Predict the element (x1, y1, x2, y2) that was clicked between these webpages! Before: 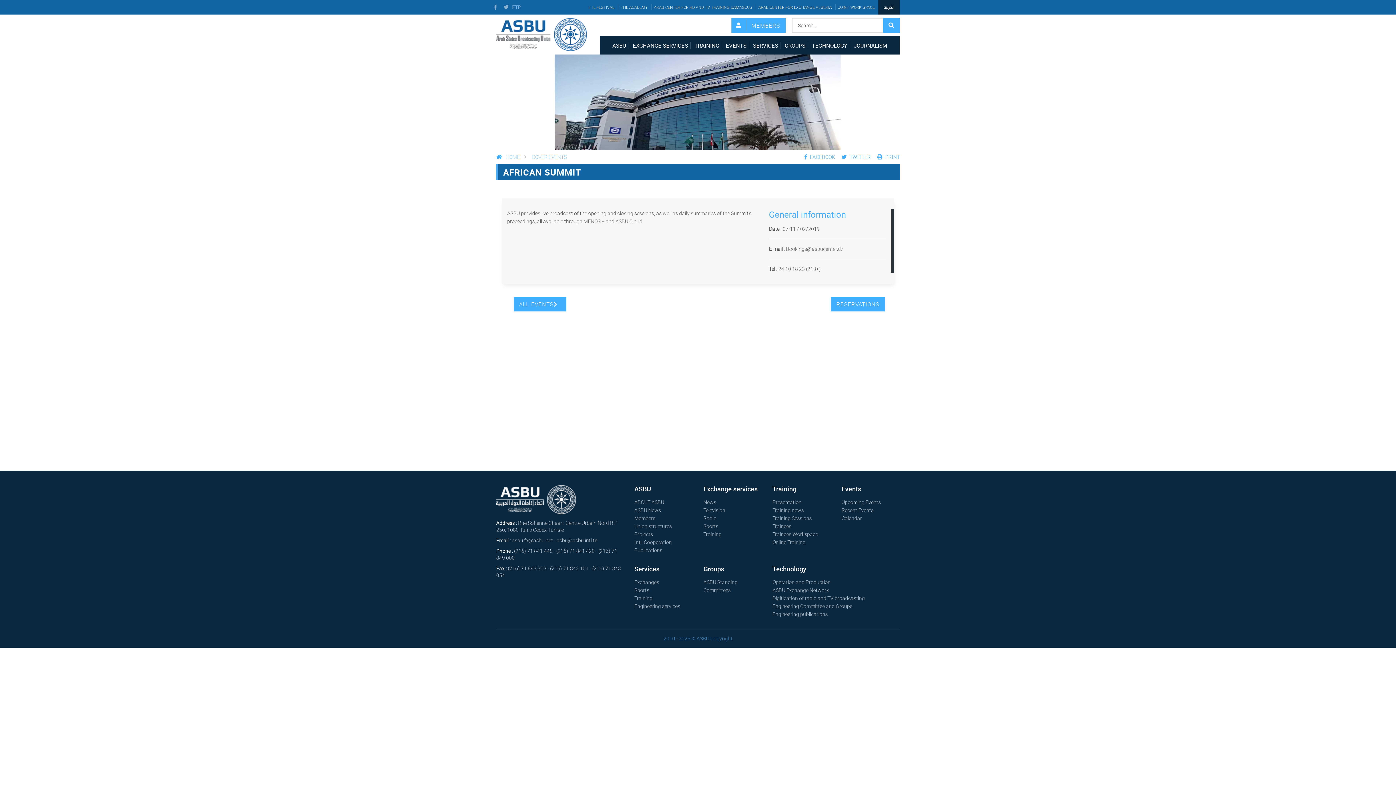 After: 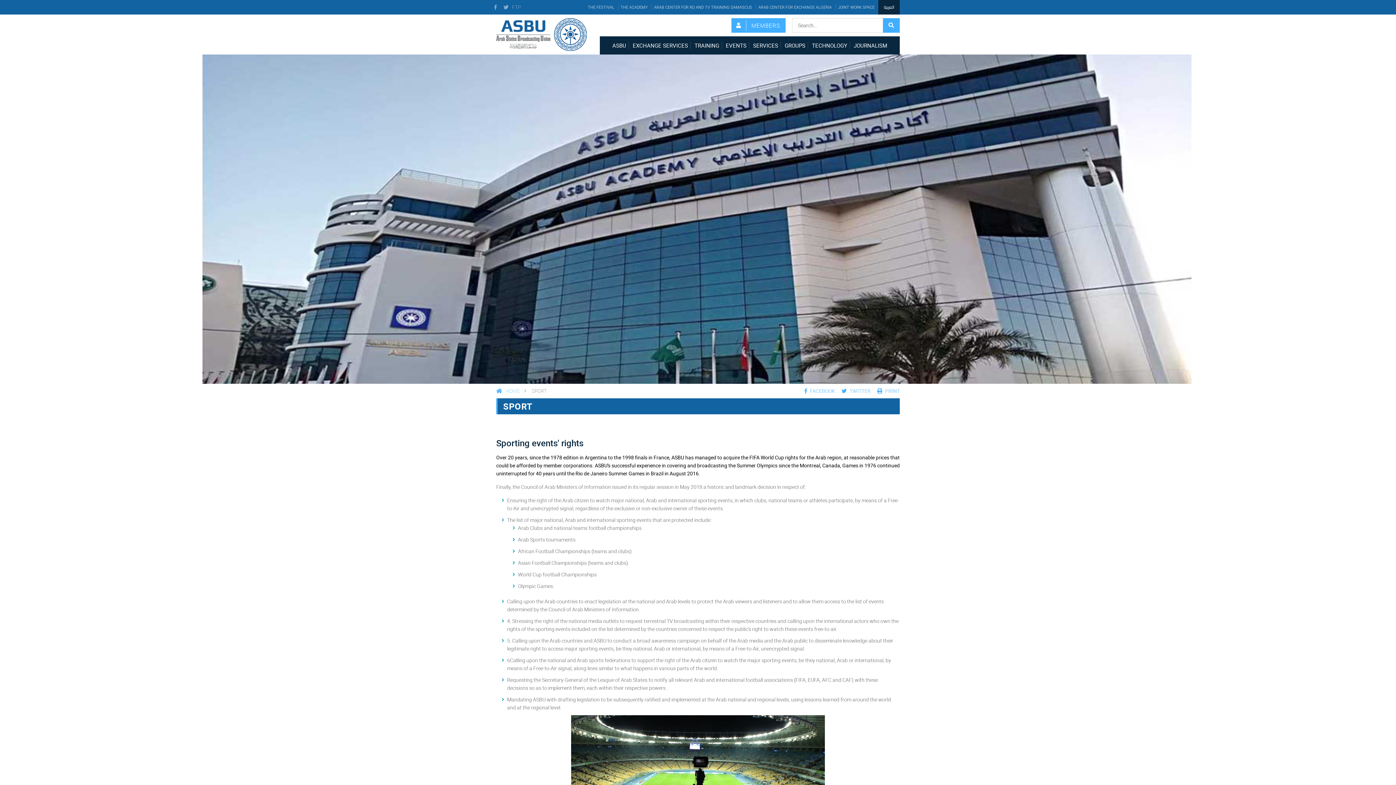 Action: label: Sports bbox: (634, 586, 649, 593)